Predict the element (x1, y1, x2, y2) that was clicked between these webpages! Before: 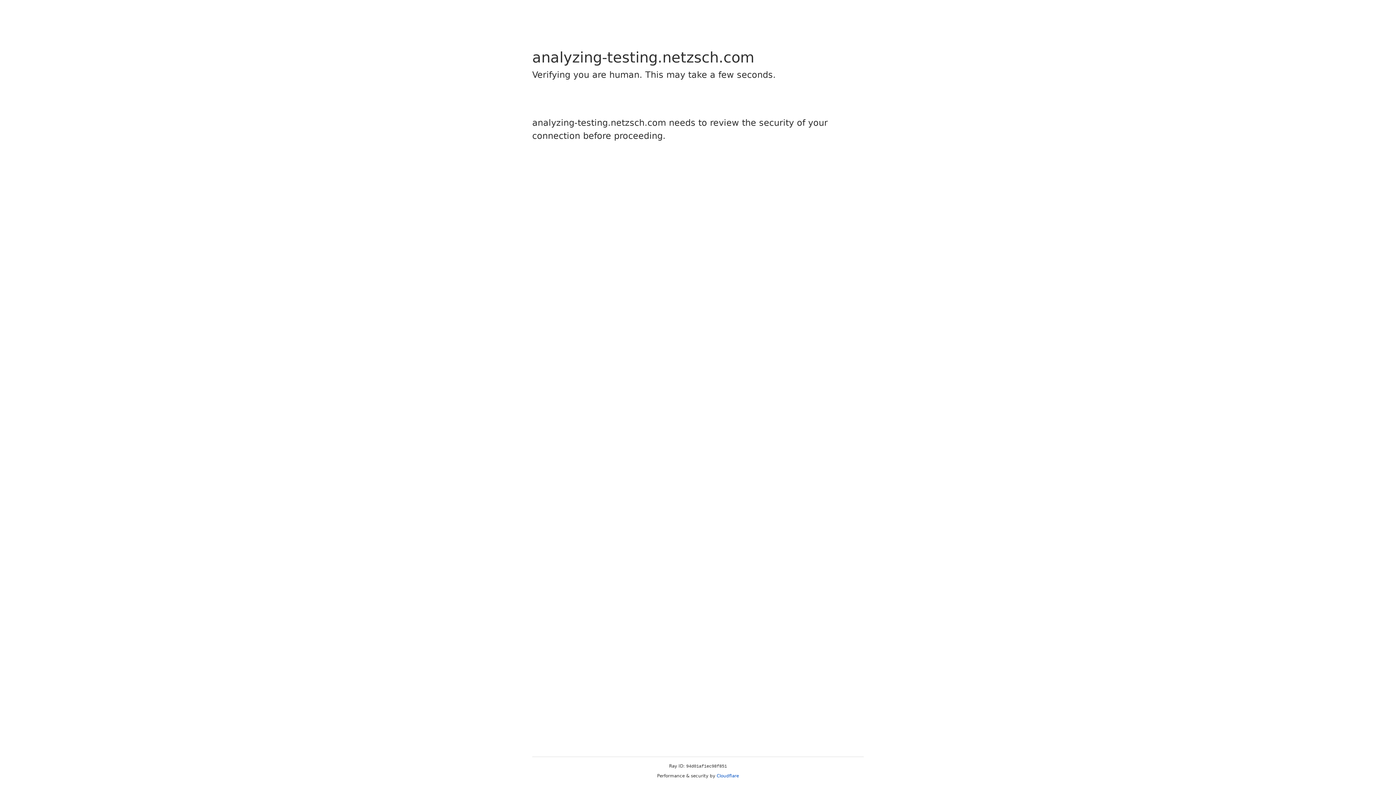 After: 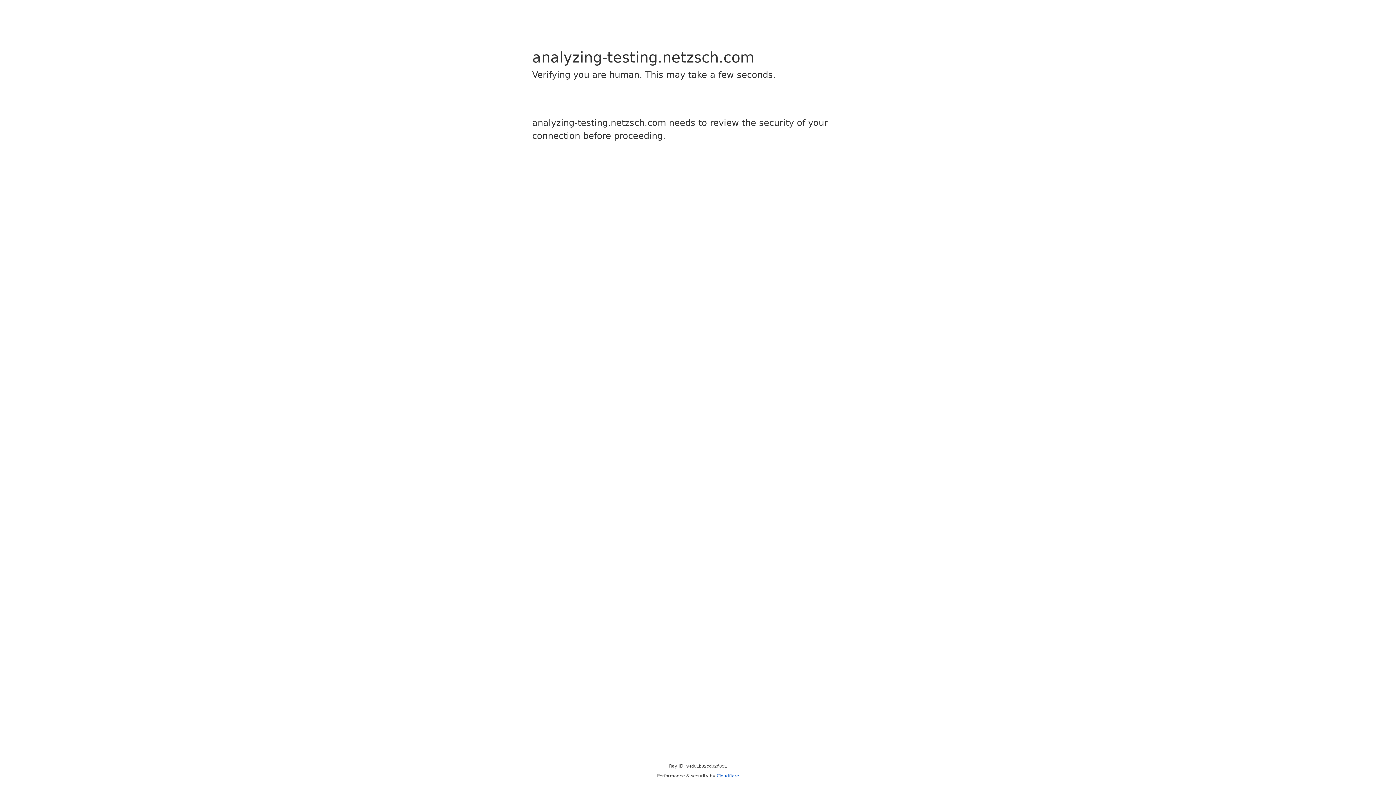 Action: bbox: (716, 773, 739, 778) label: Cloudflare